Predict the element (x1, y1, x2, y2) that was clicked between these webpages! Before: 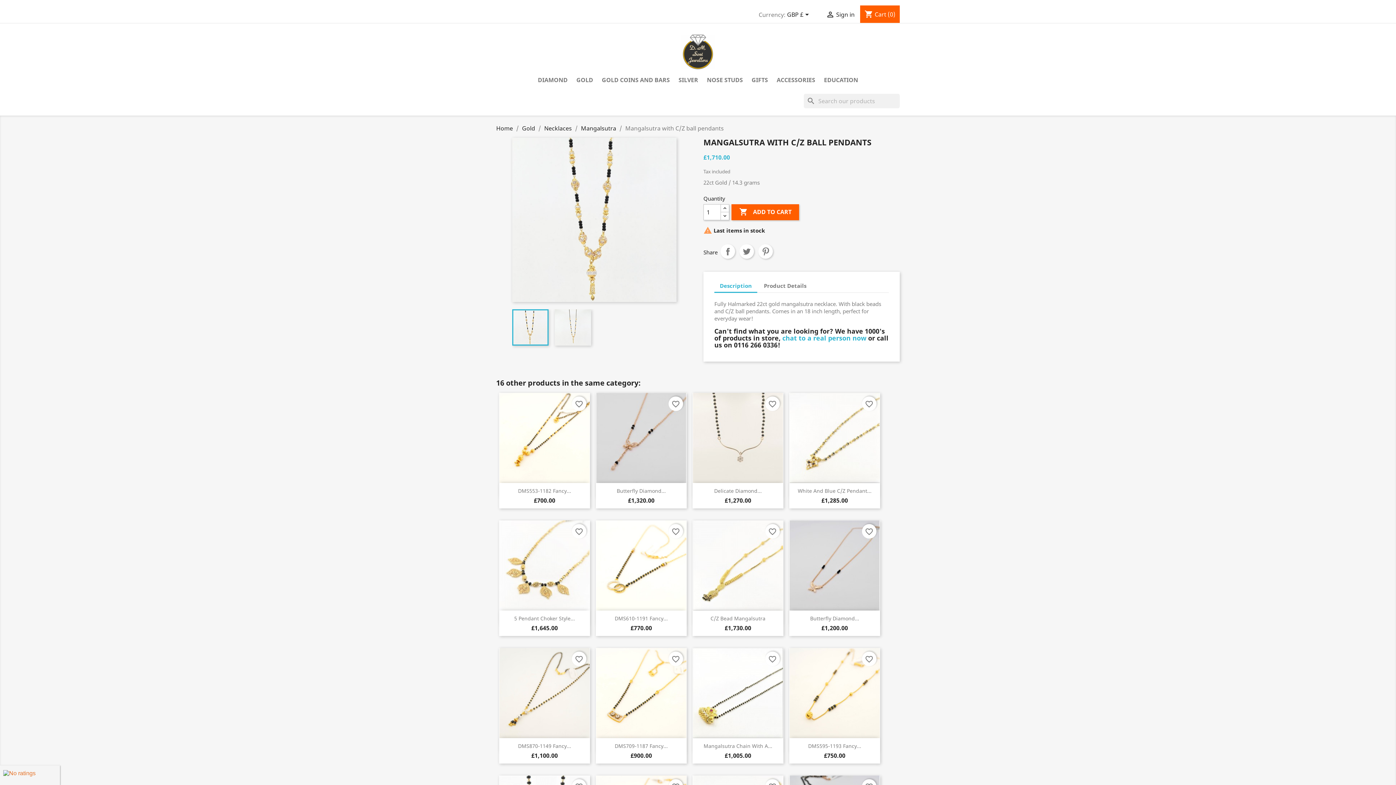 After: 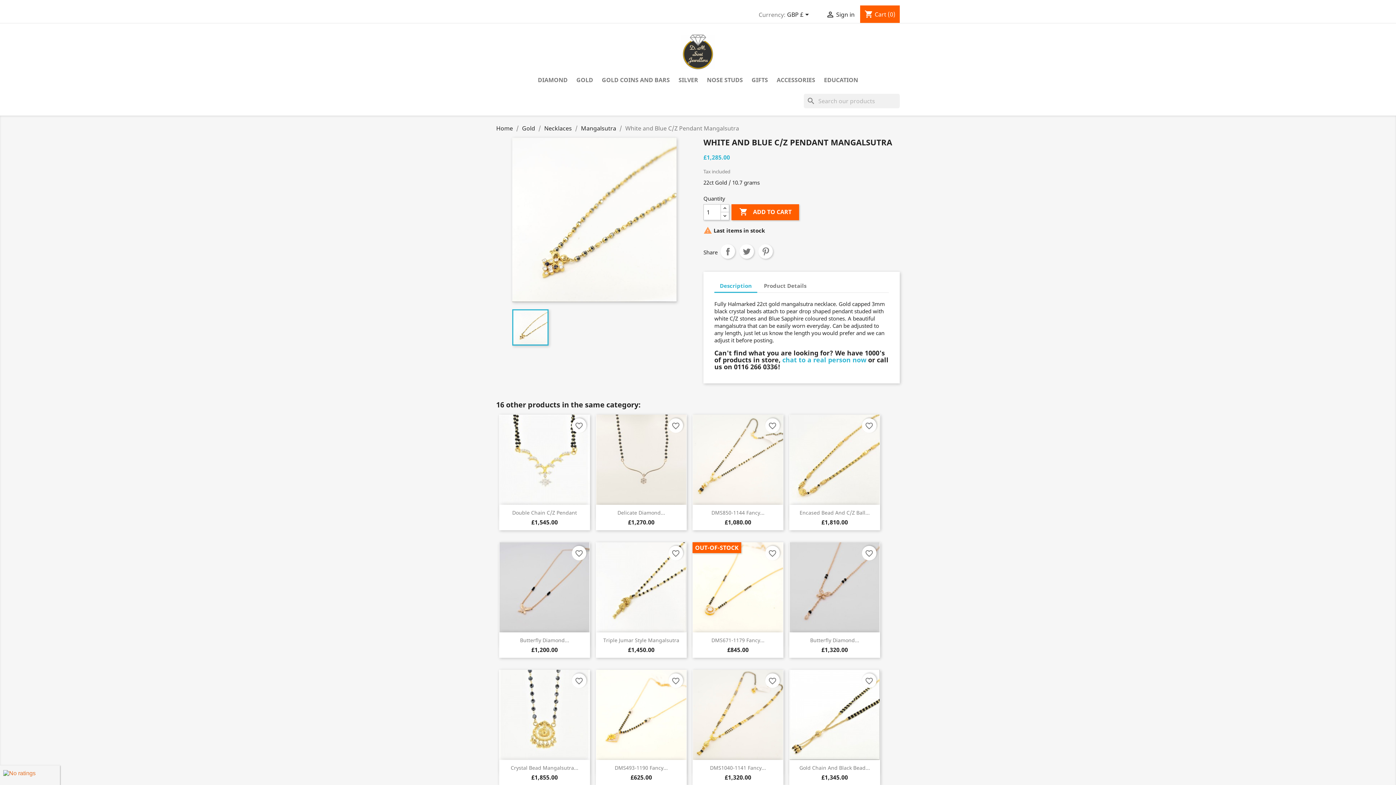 Action: bbox: (789, 393, 880, 483)